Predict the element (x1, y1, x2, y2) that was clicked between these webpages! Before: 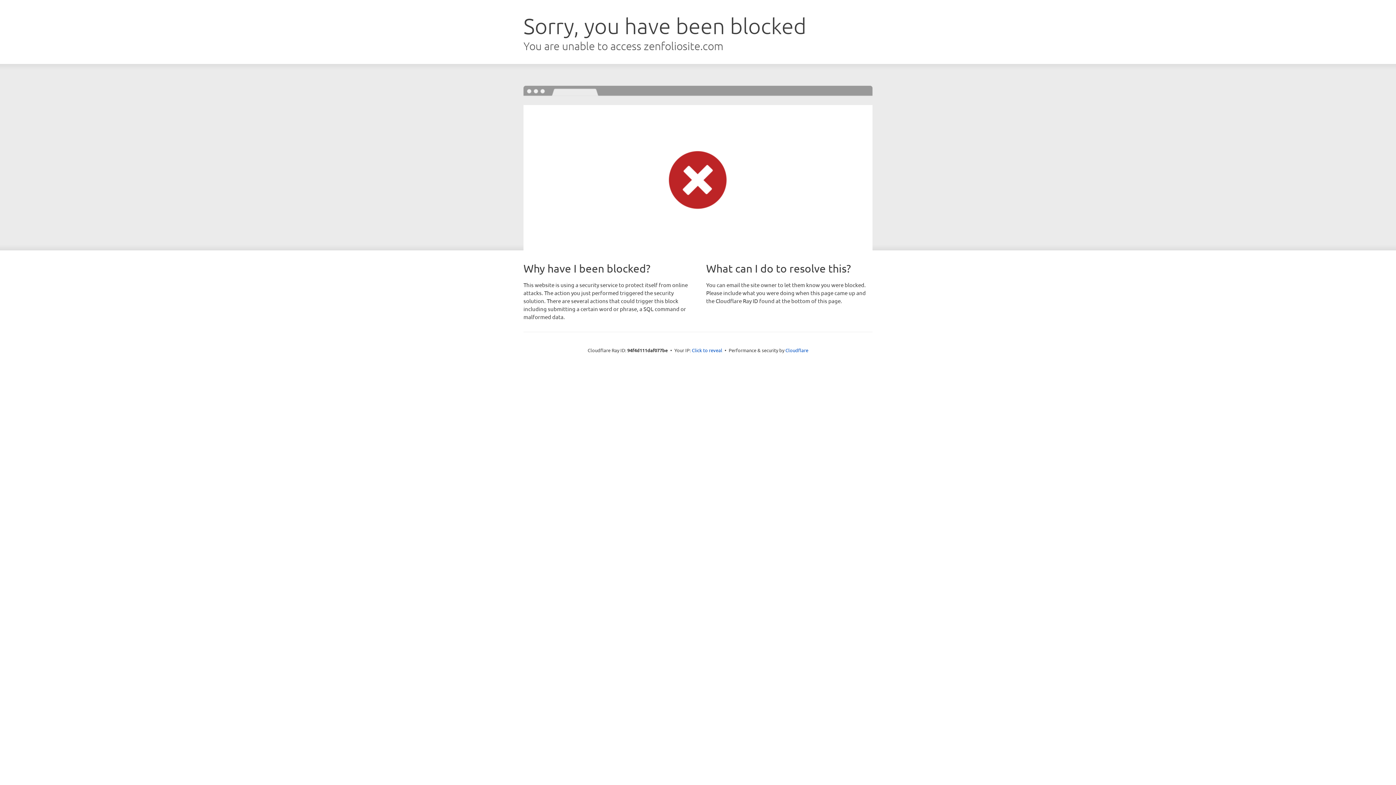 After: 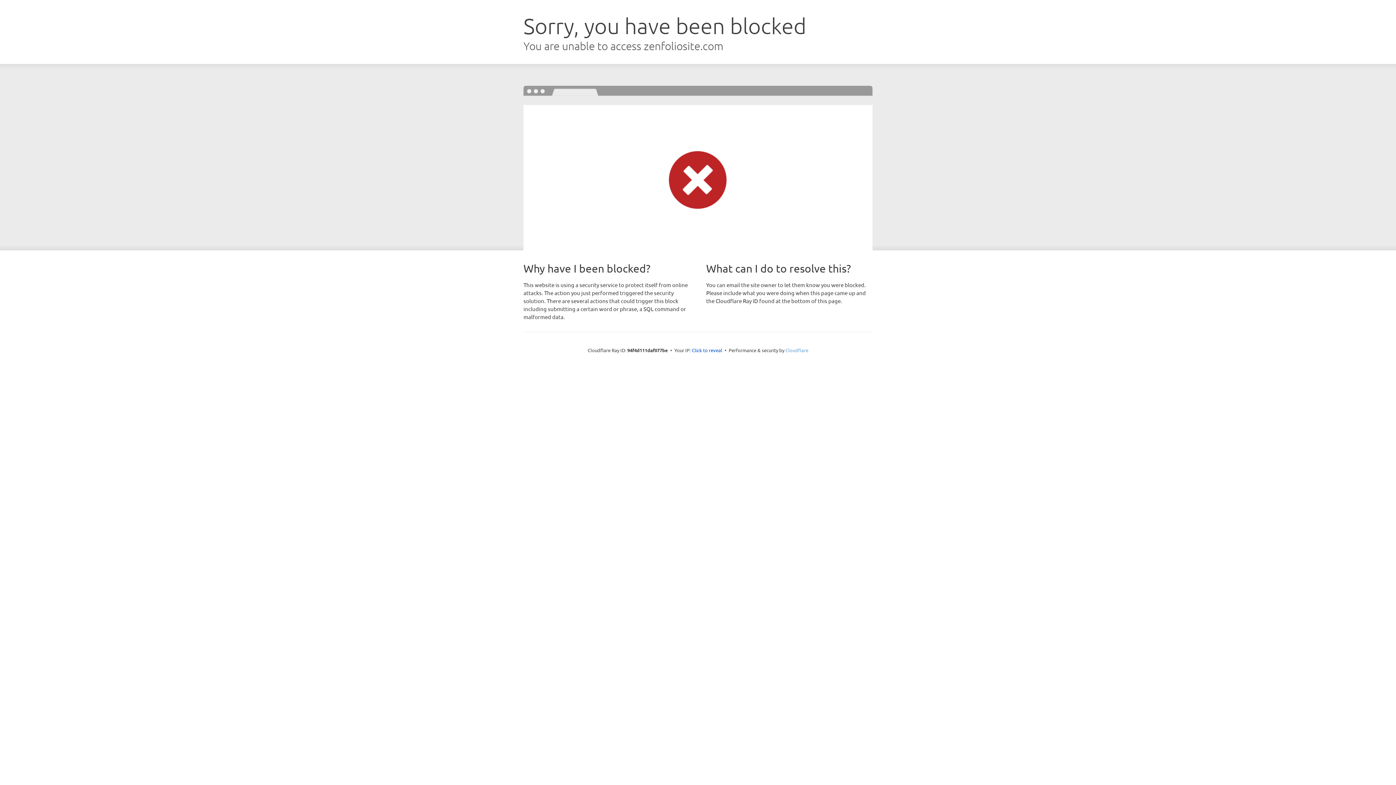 Action: label: Cloudflare bbox: (785, 347, 808, 353)